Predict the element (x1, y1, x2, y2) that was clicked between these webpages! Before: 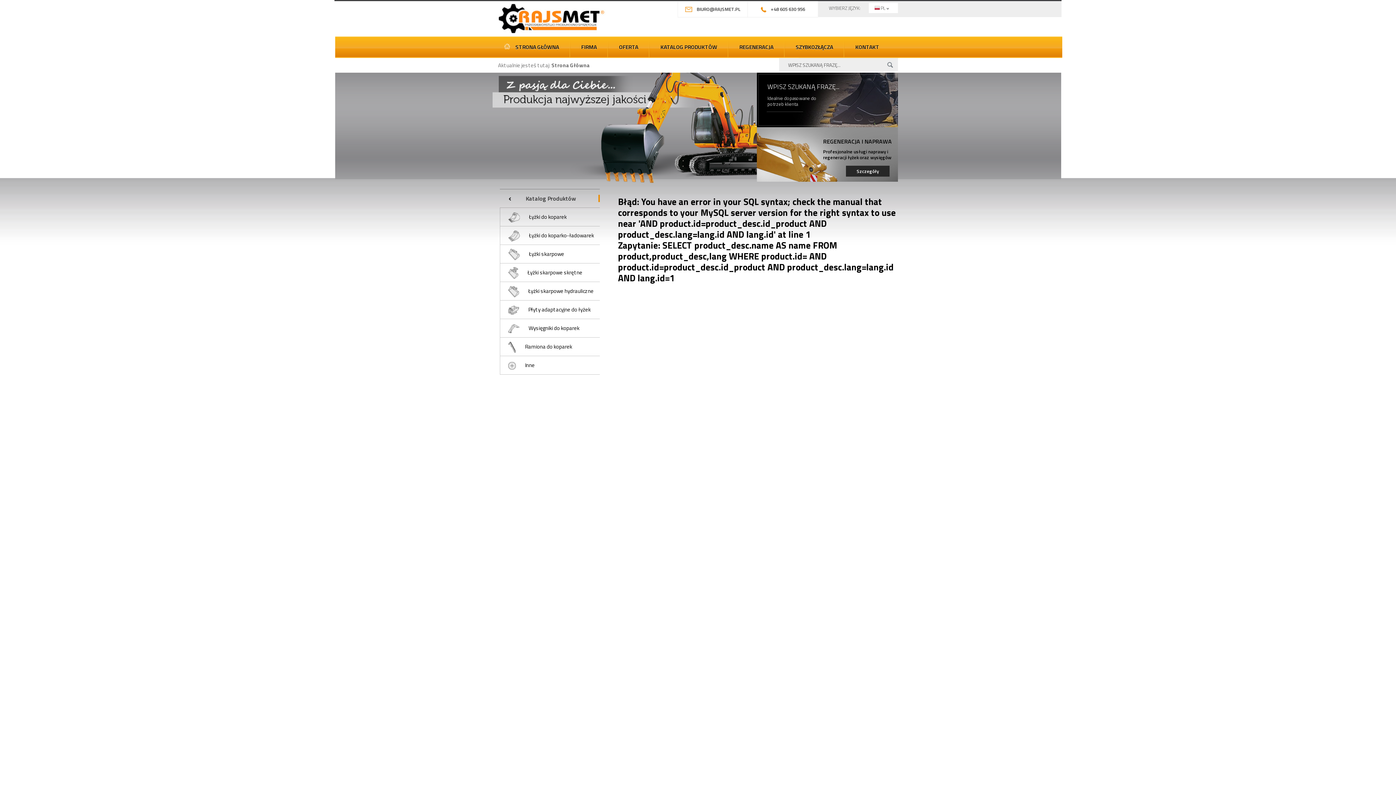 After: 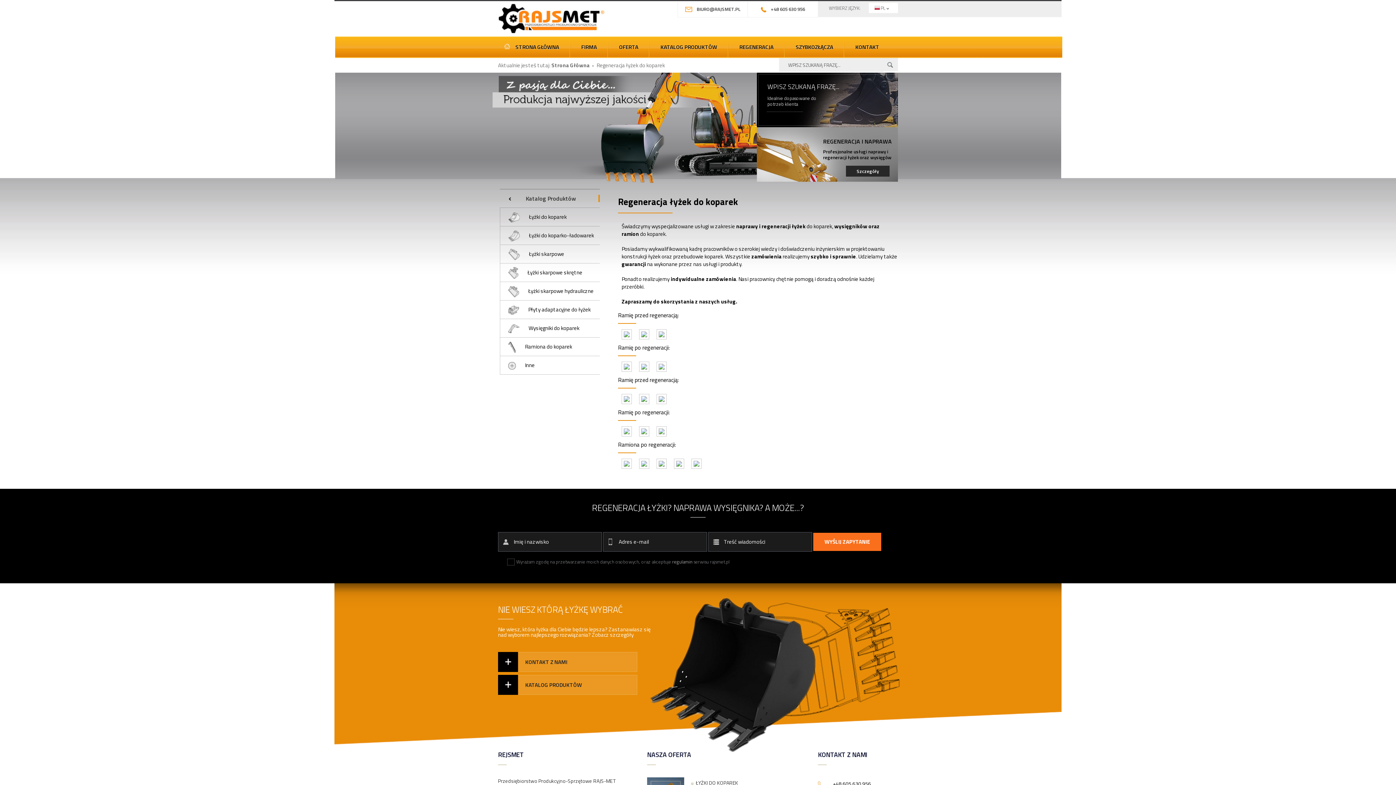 Action: bbox: (846, 165, 889, 176) label: Szczegóły